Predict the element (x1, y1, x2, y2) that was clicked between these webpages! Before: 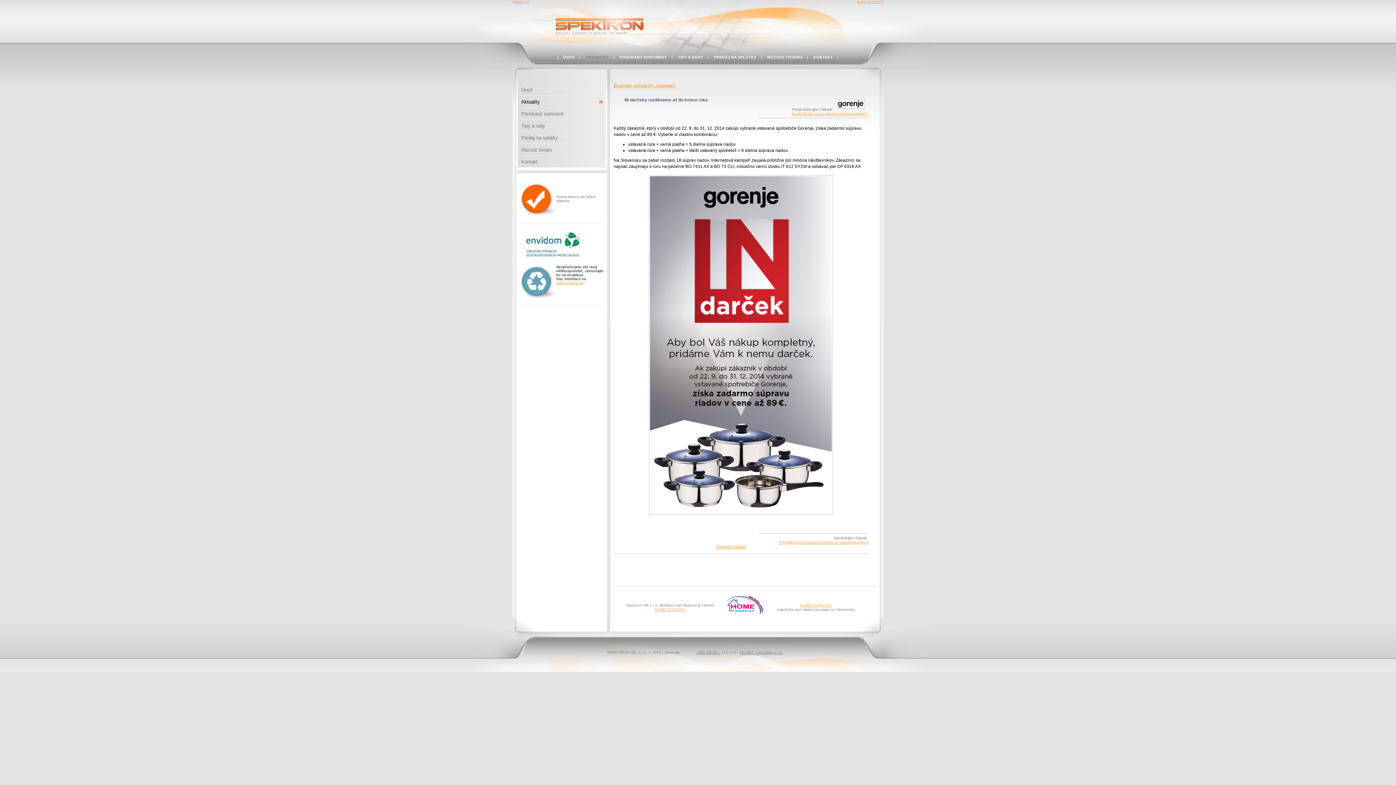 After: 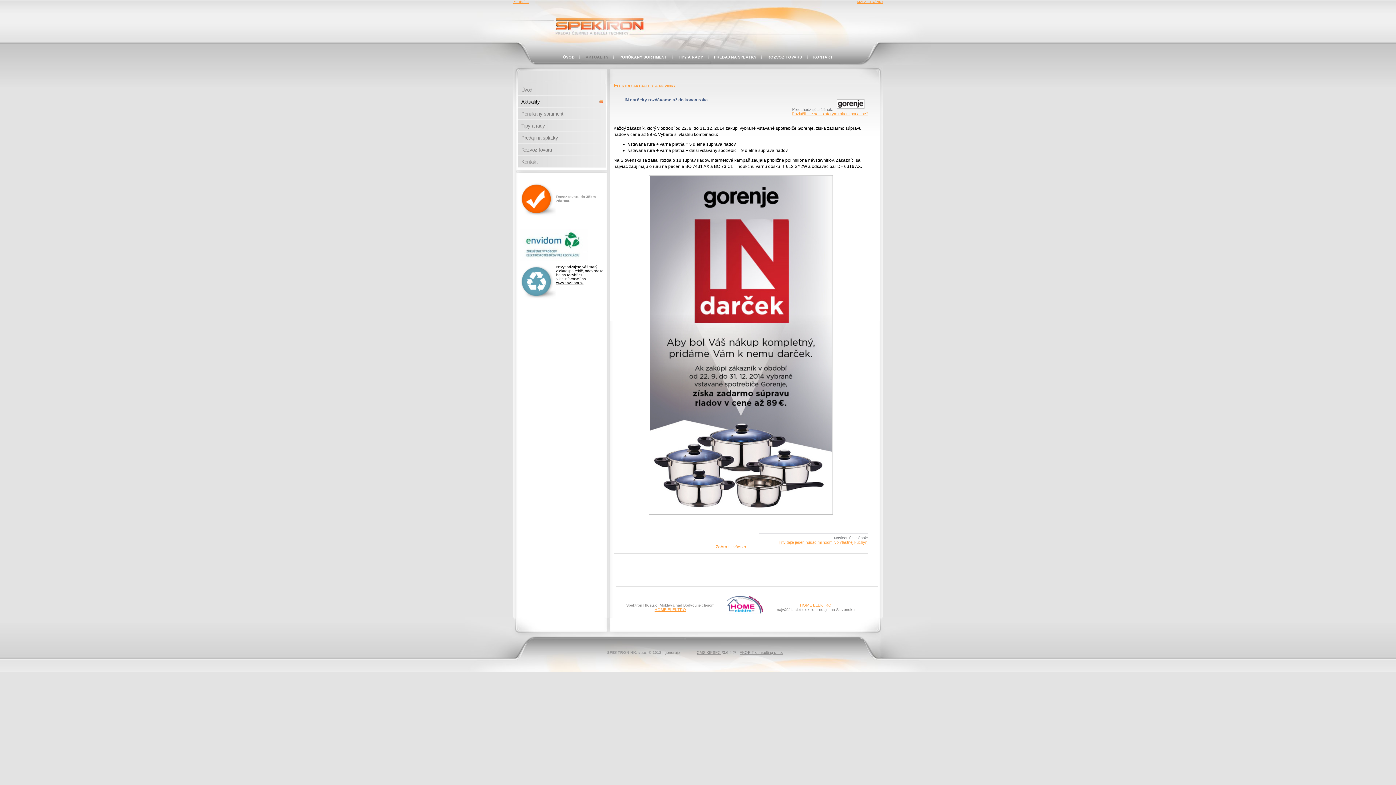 Action: label: www.envidom.sk bbox: (556, 281, 583, 285)